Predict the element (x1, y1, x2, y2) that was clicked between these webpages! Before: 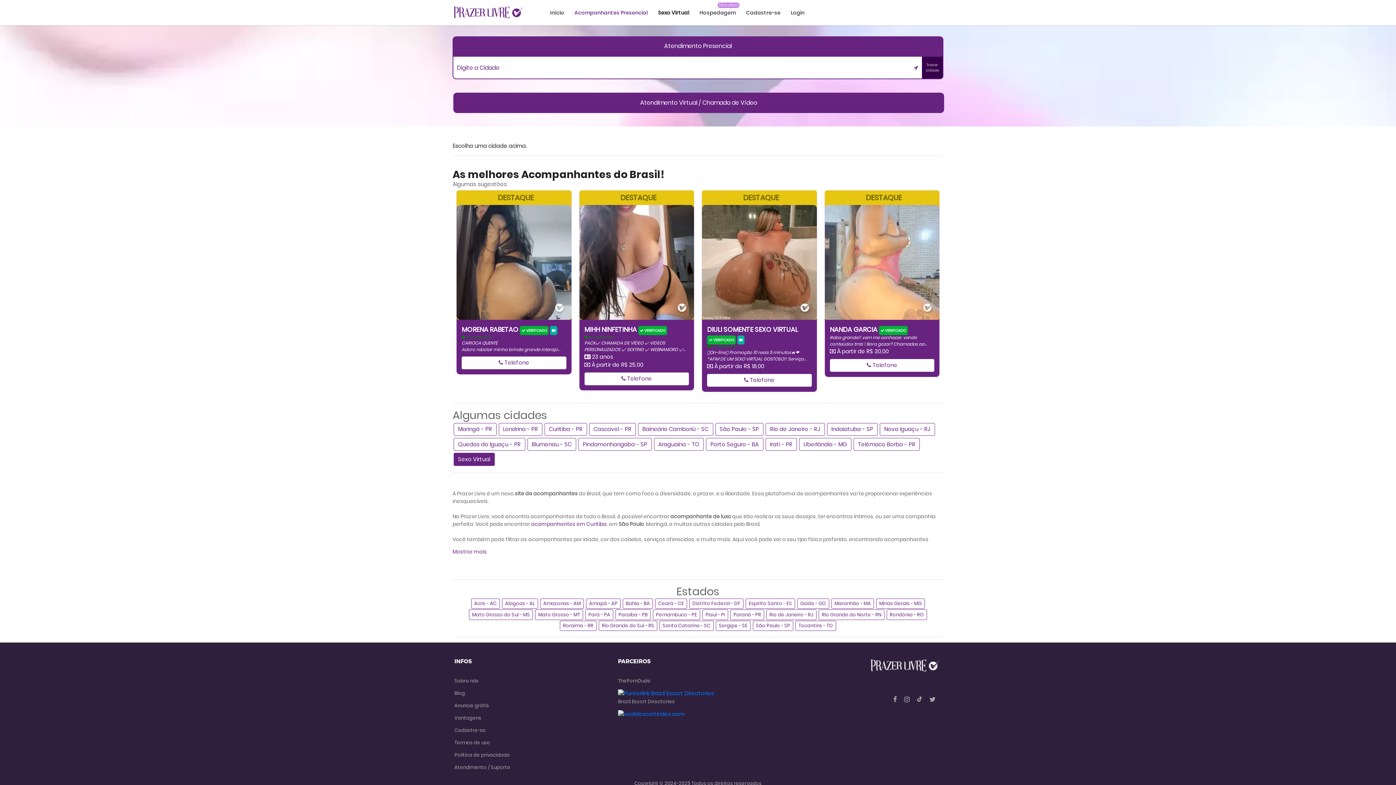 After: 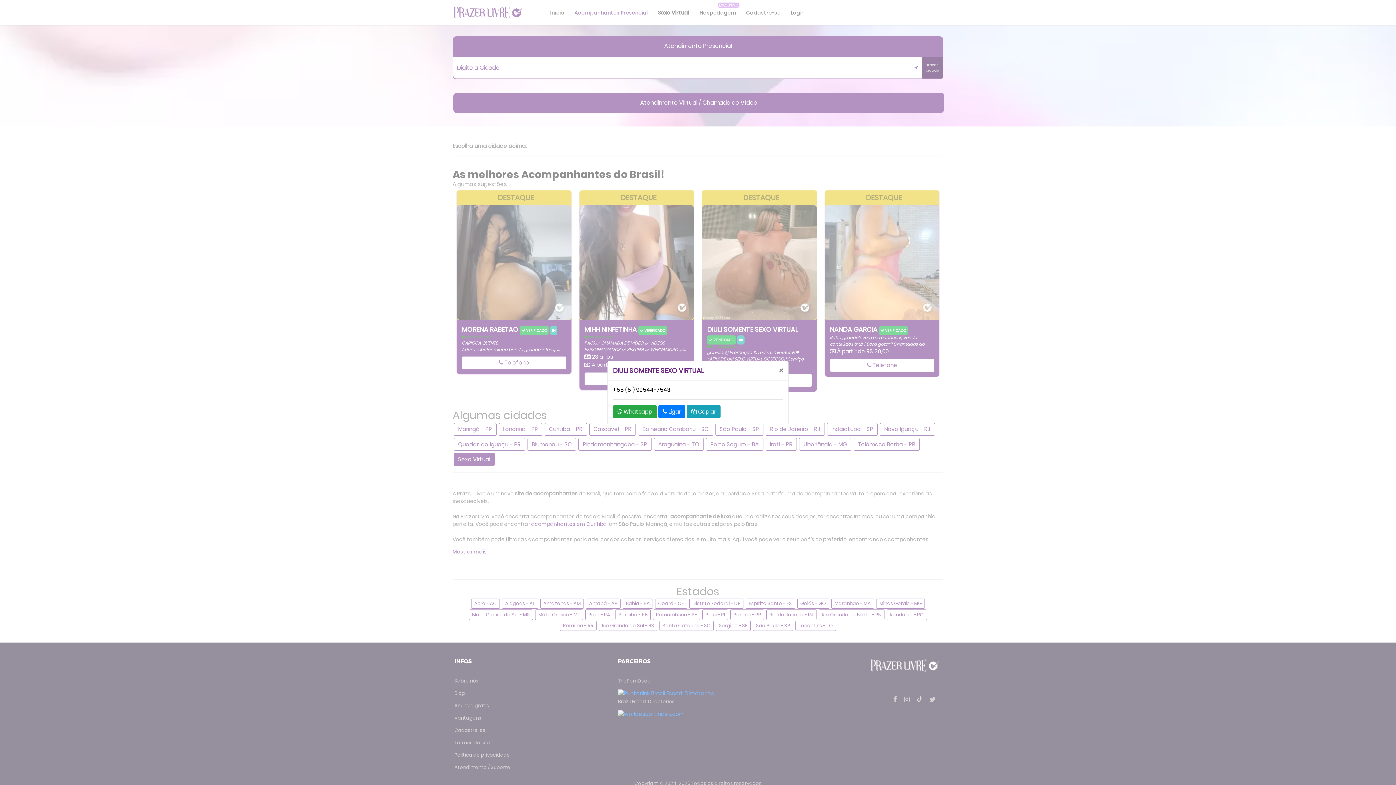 Action: bbox: (707, 374, 811, 386) label:  Telefone